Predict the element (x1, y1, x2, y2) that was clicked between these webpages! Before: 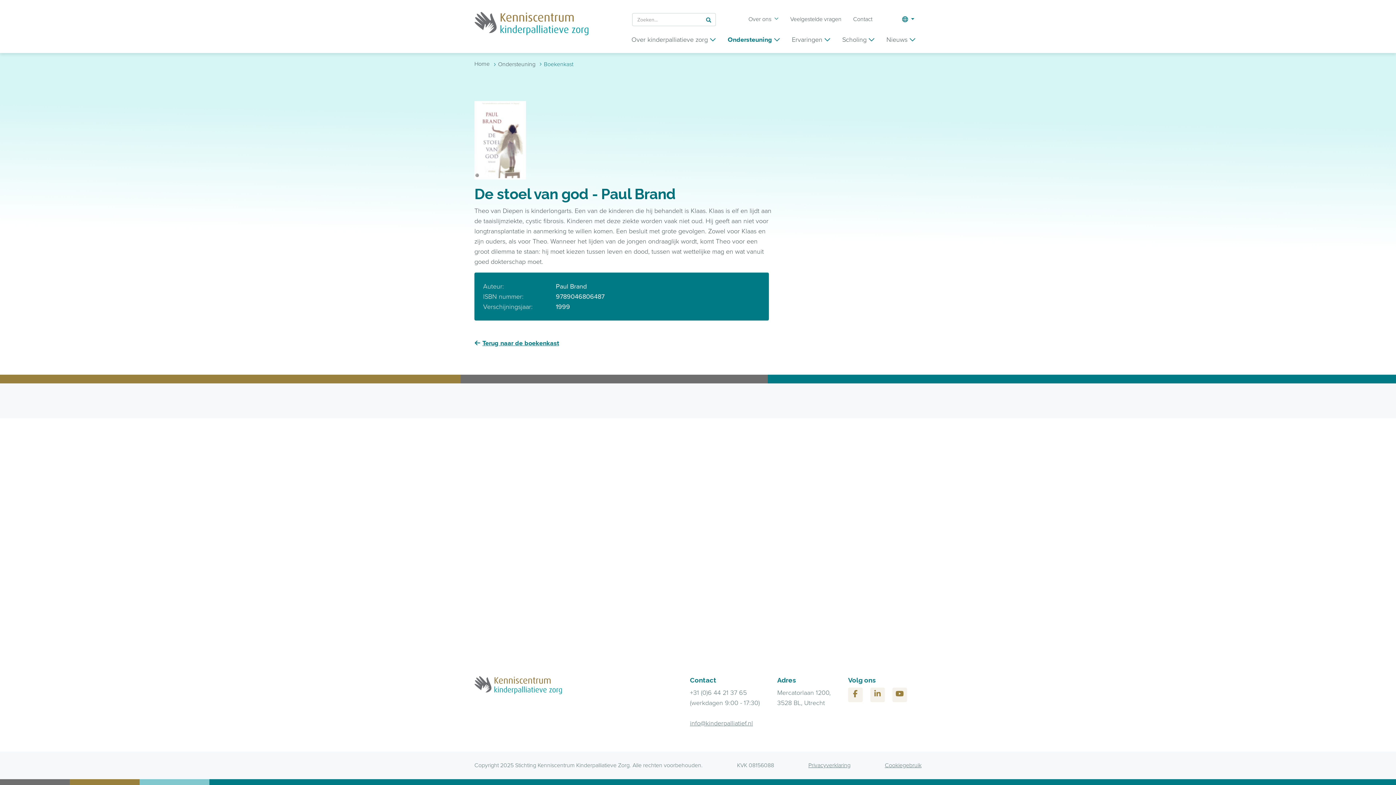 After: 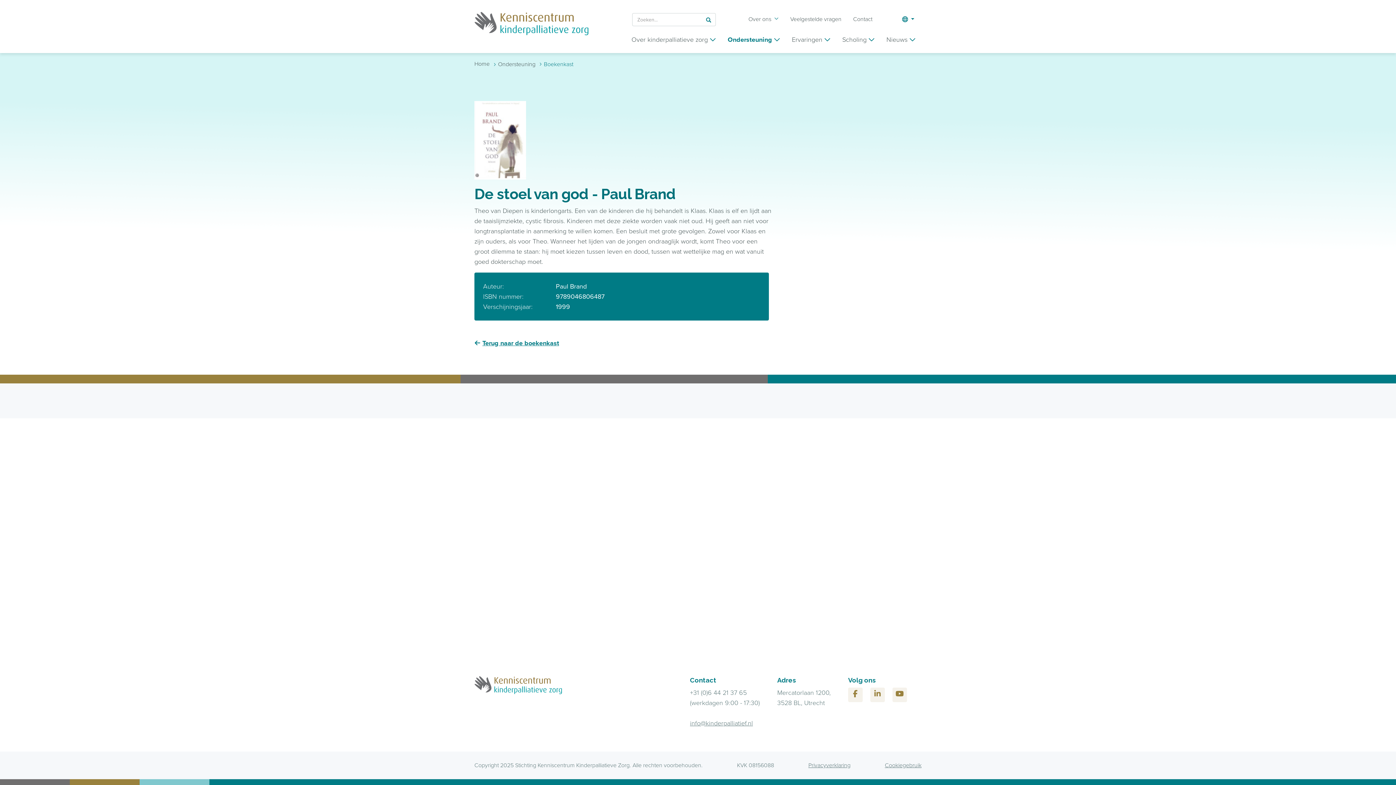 Action: bbox: (870, 688, 885, 702)